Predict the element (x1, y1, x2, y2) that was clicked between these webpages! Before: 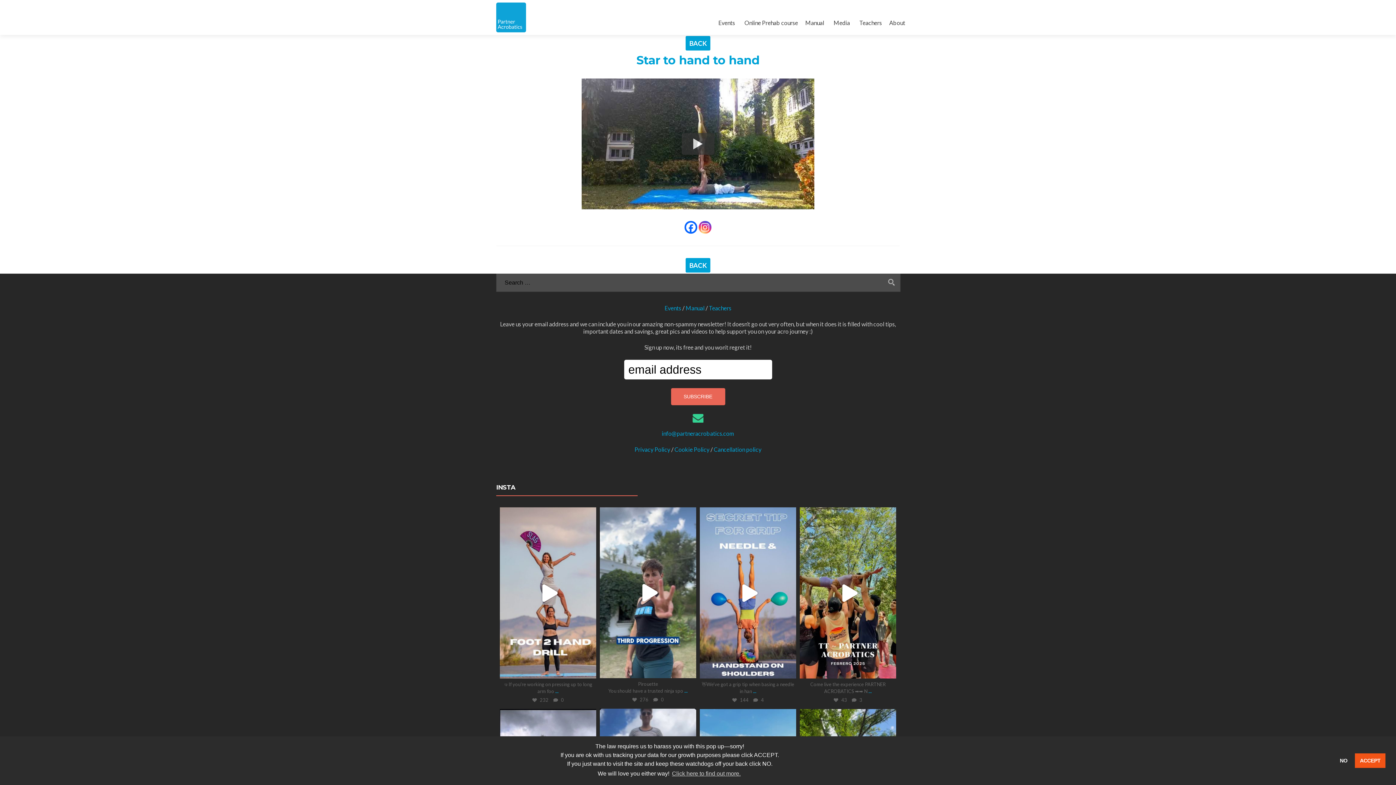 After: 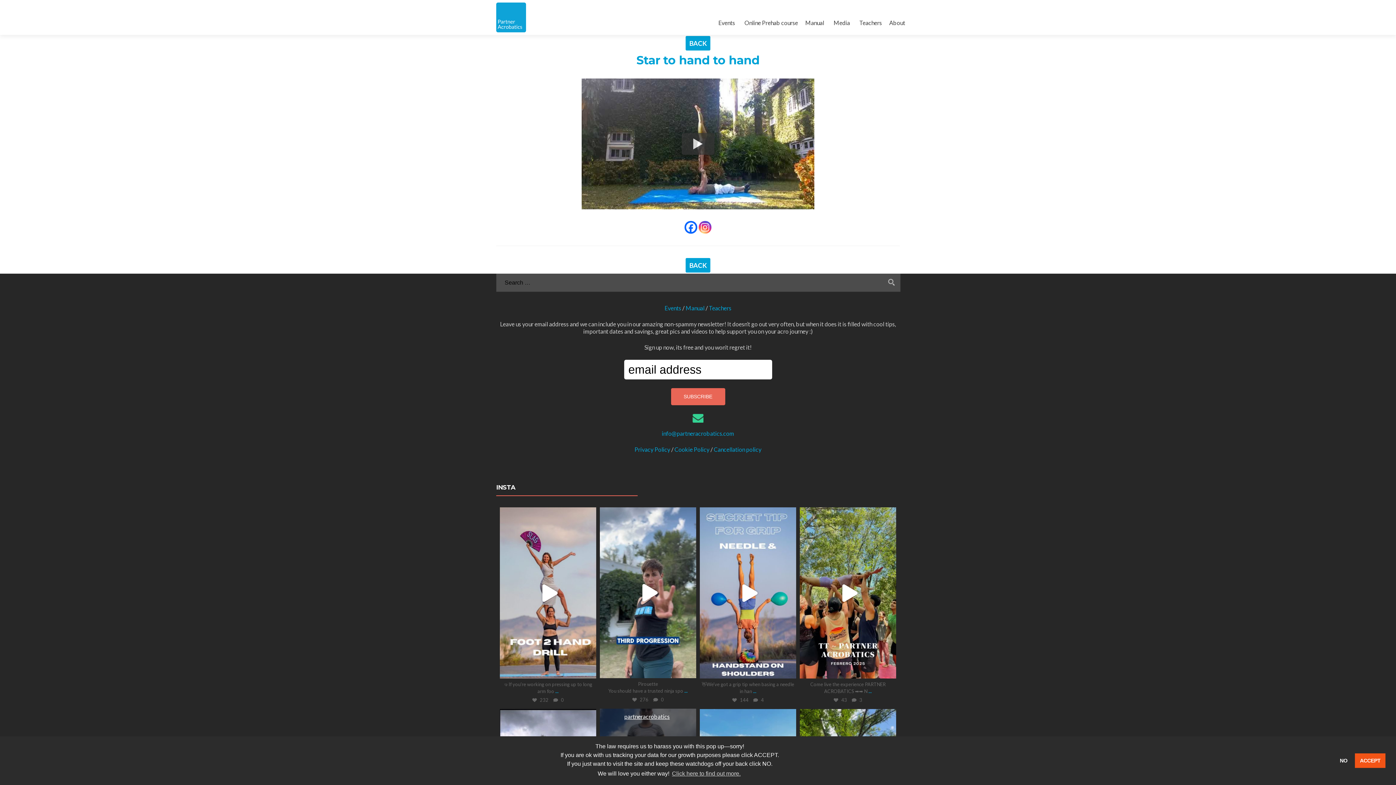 Action: label: partneracrobatics bbox: (620, 710, 673, 720)